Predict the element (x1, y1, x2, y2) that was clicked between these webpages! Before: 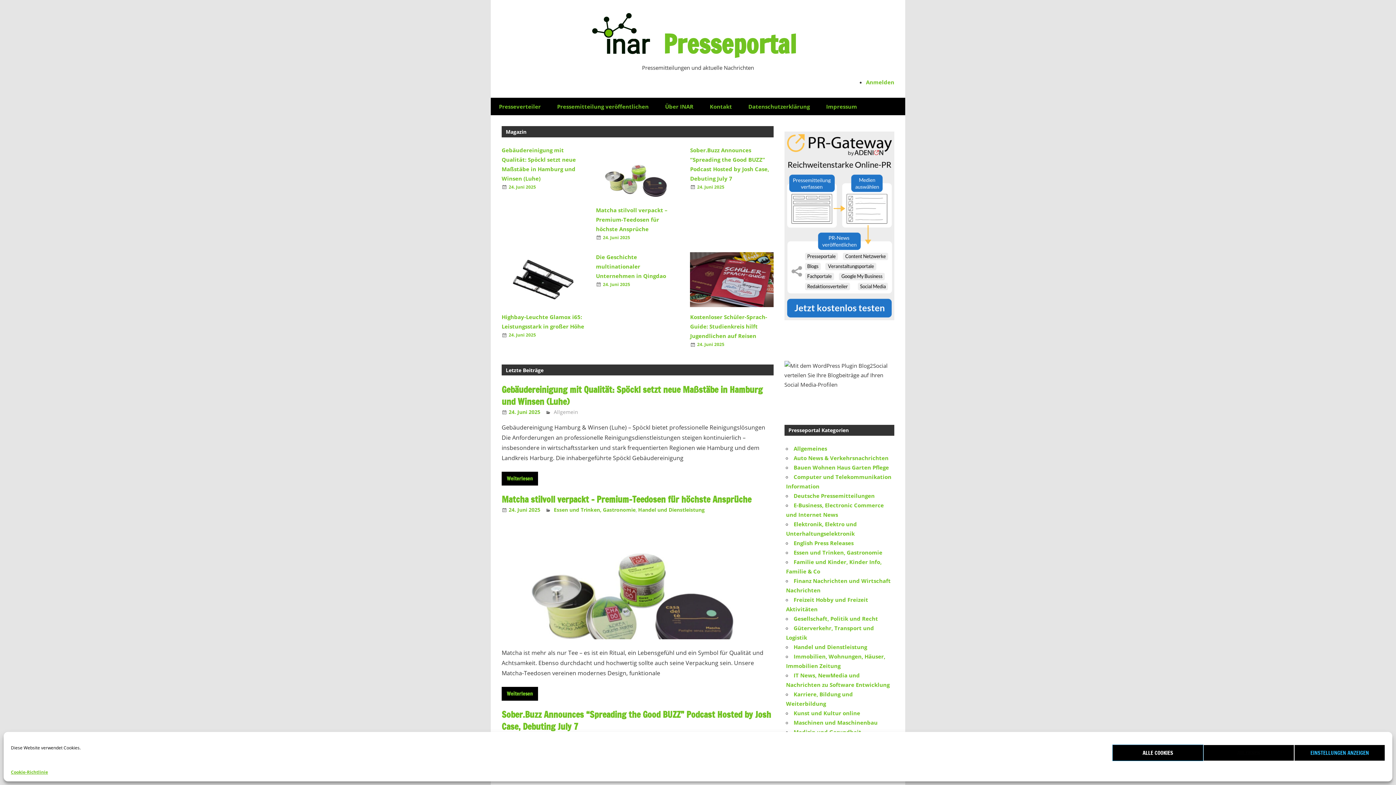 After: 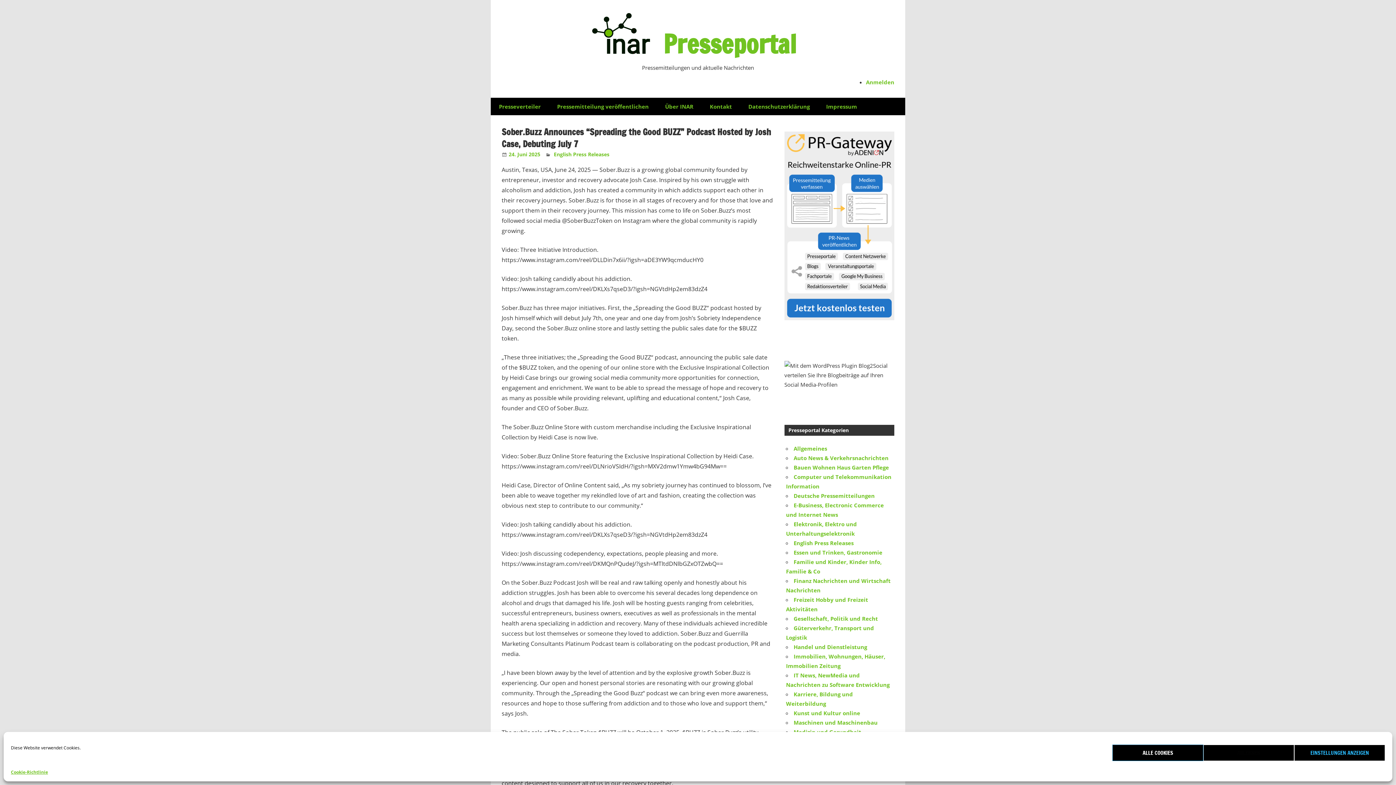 Action: label: 24. Juni 2025 bbox: (697, 184, 724, 190)